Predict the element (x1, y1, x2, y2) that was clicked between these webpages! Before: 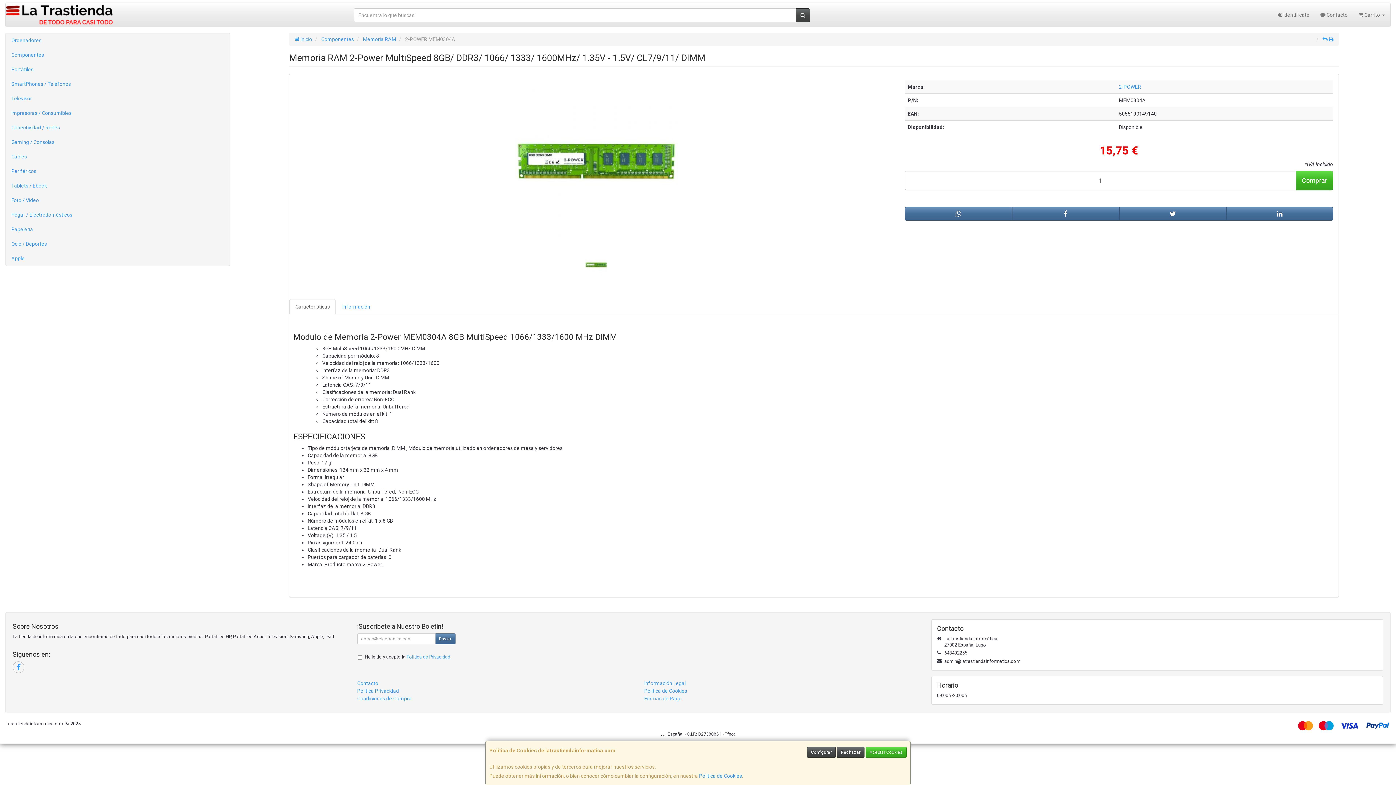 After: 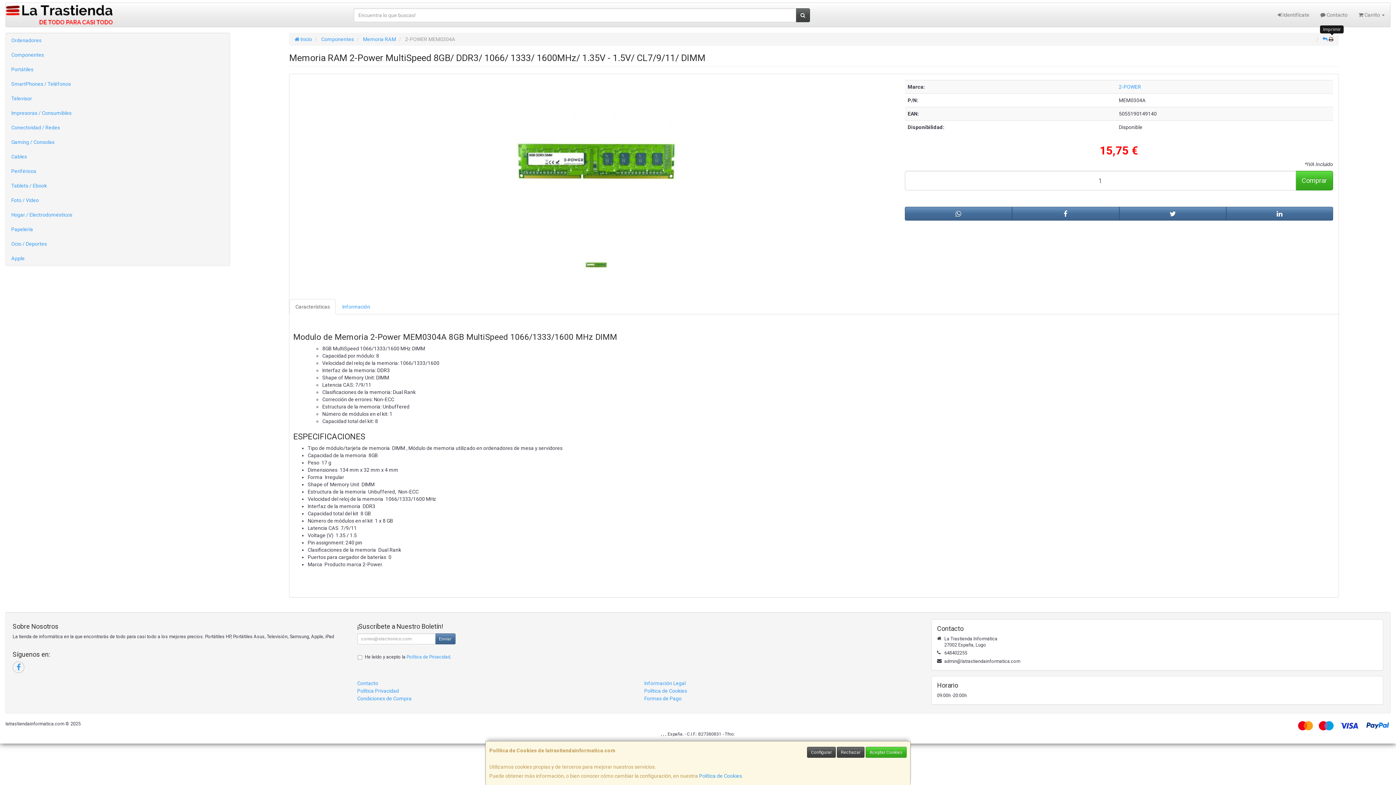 Action: bbox: (1329, 36, 1333, 42)